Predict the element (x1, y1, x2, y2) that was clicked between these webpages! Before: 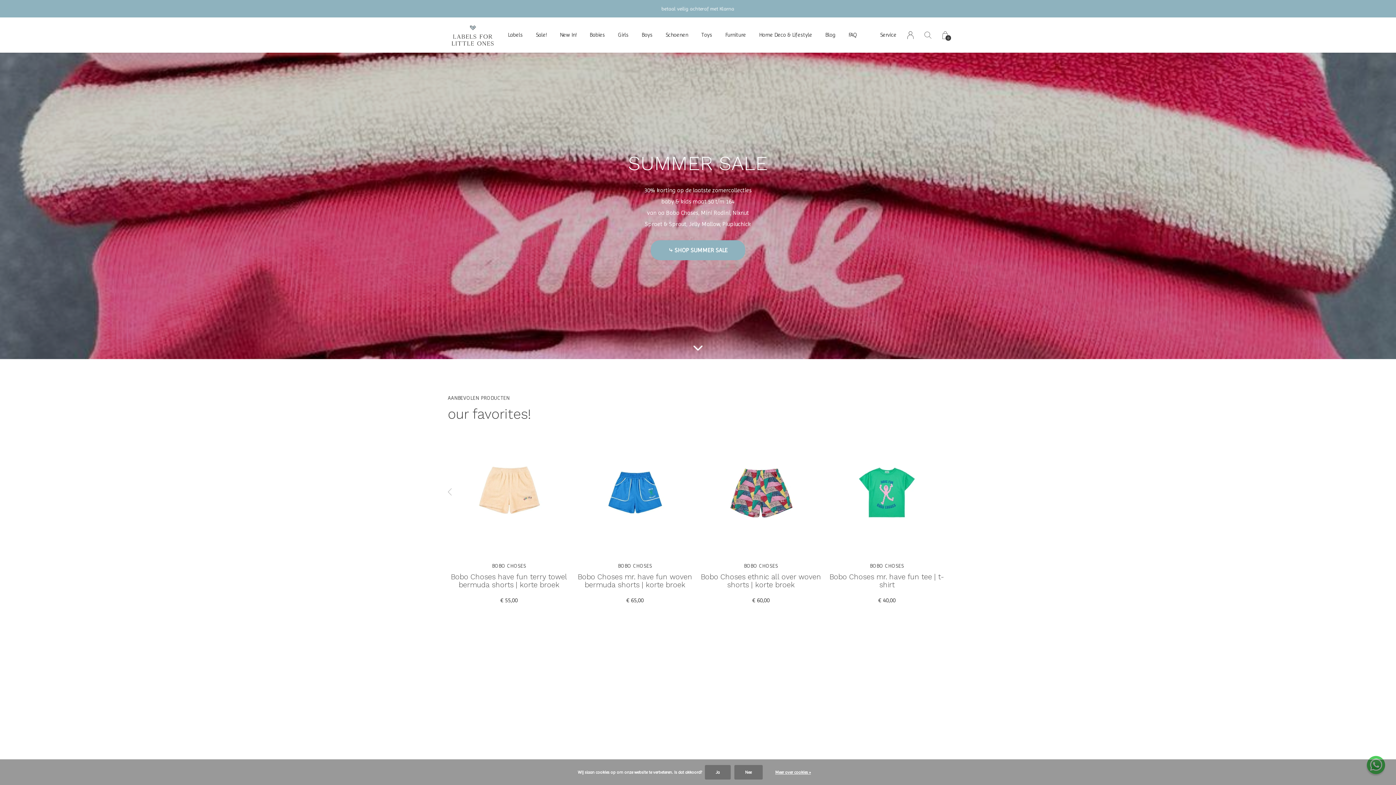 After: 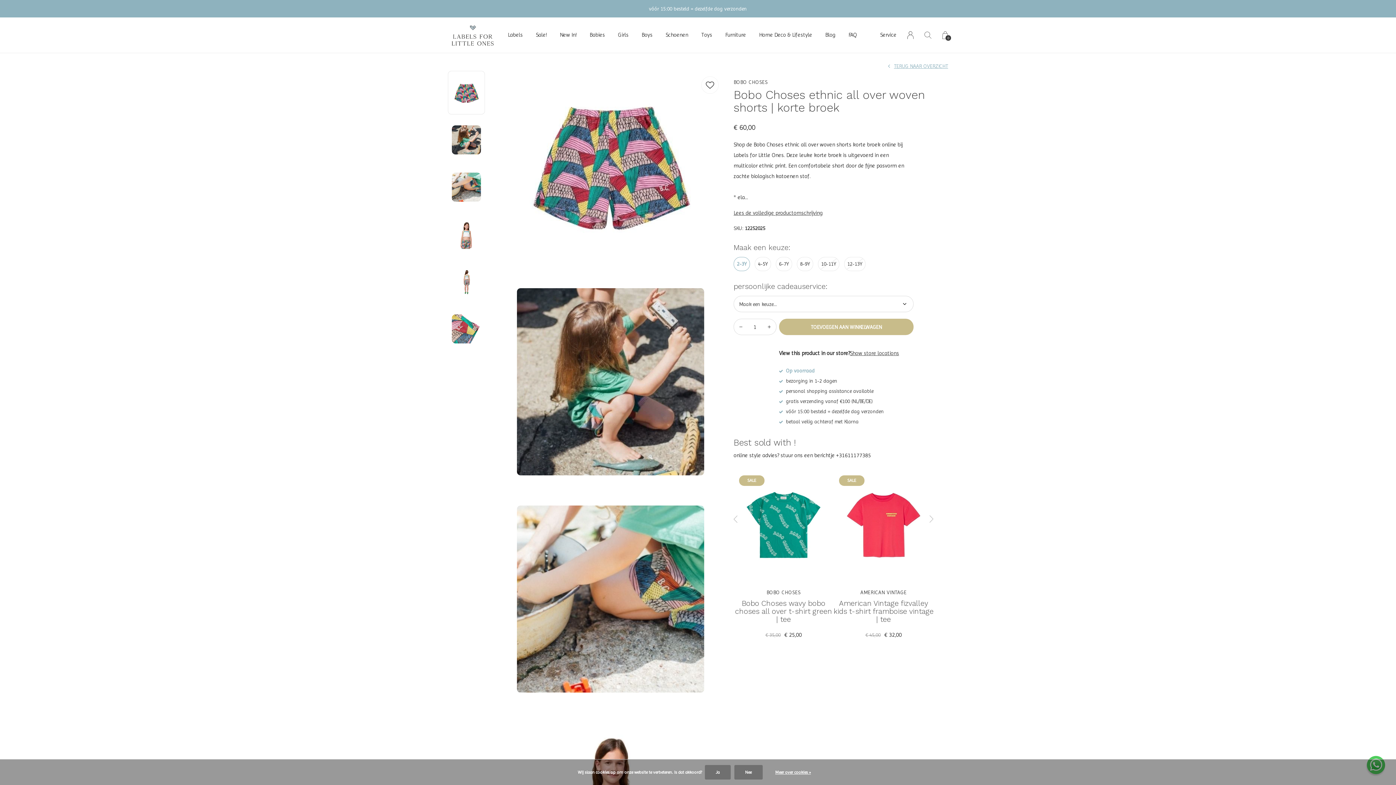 Action: bbox: (700, 429, 822, 554)